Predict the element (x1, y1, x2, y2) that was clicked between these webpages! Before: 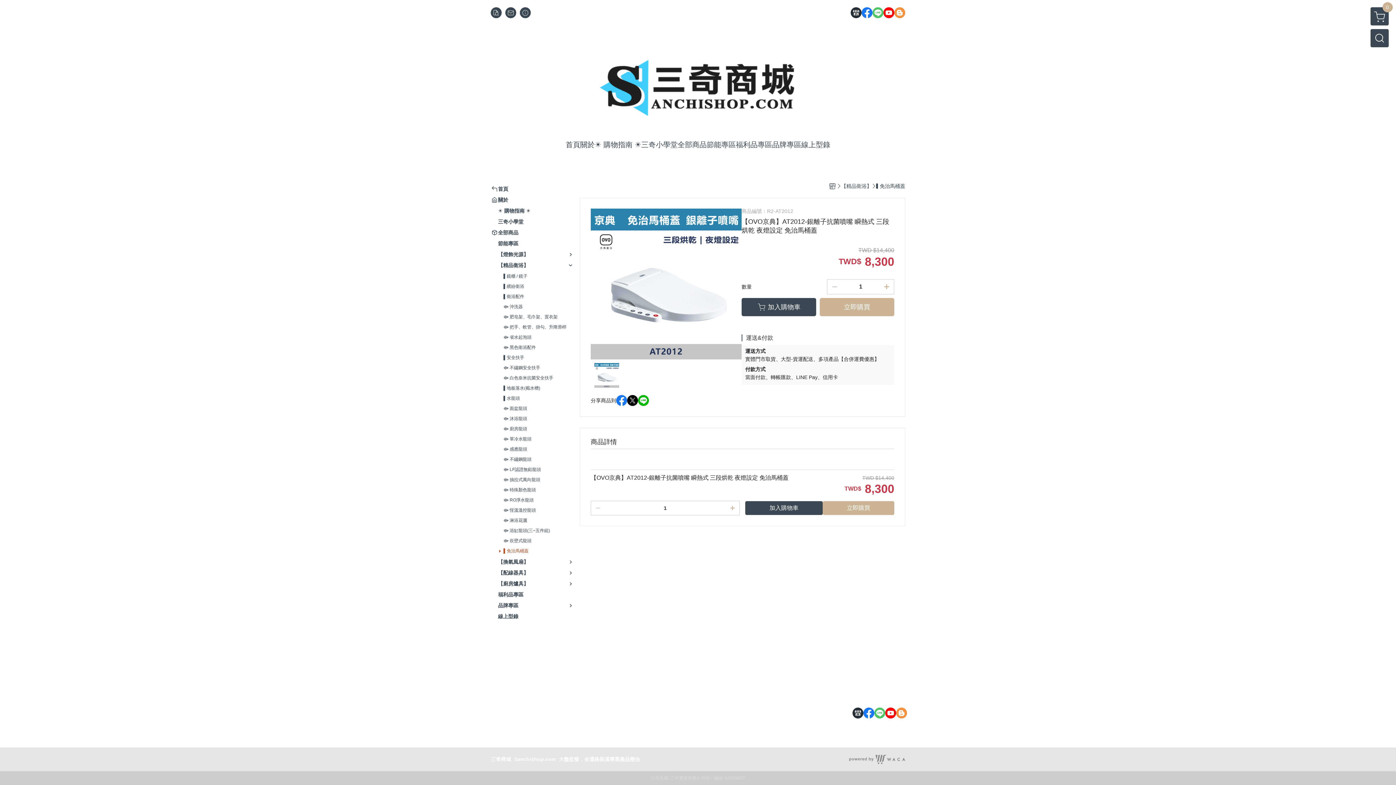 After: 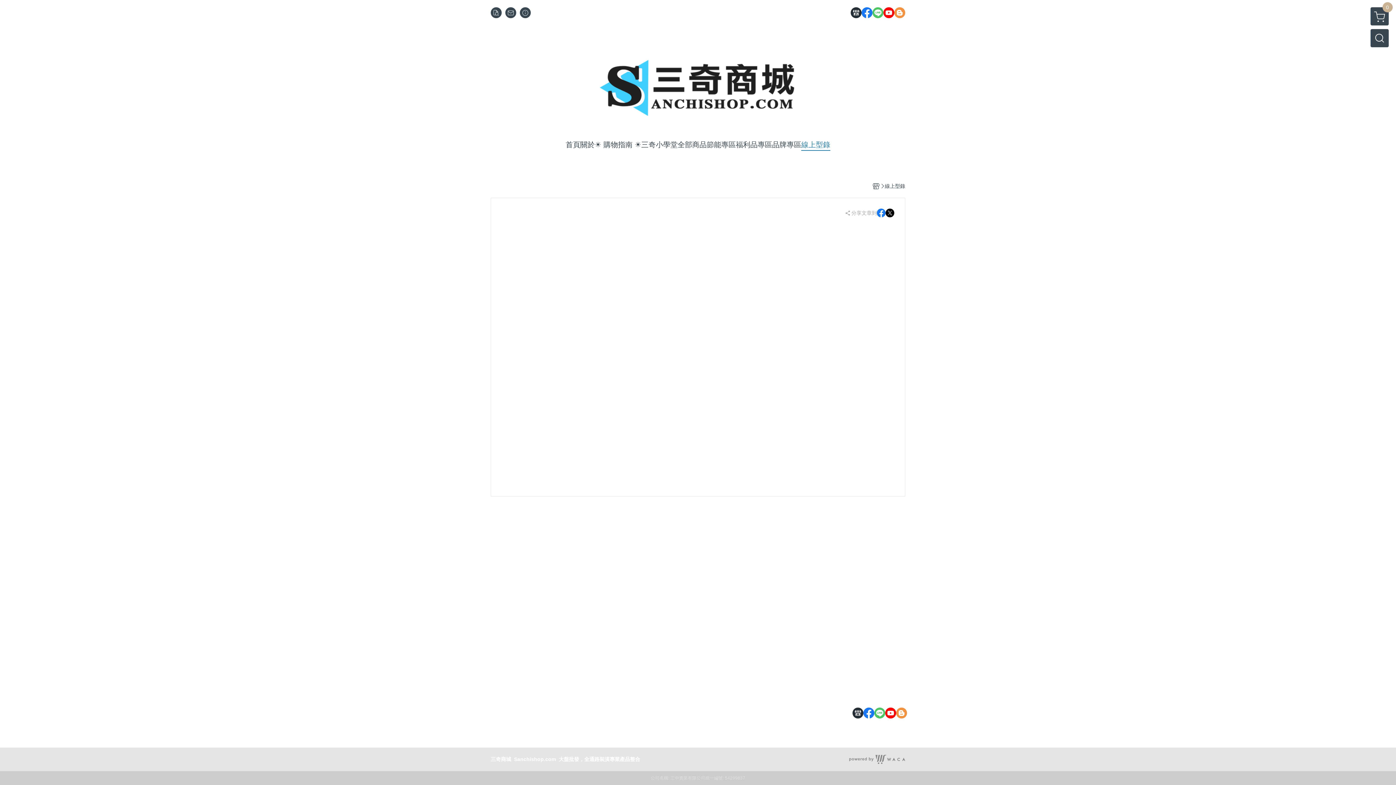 Action: bbox: (801, 139, 830, 150) label: 線上型錄